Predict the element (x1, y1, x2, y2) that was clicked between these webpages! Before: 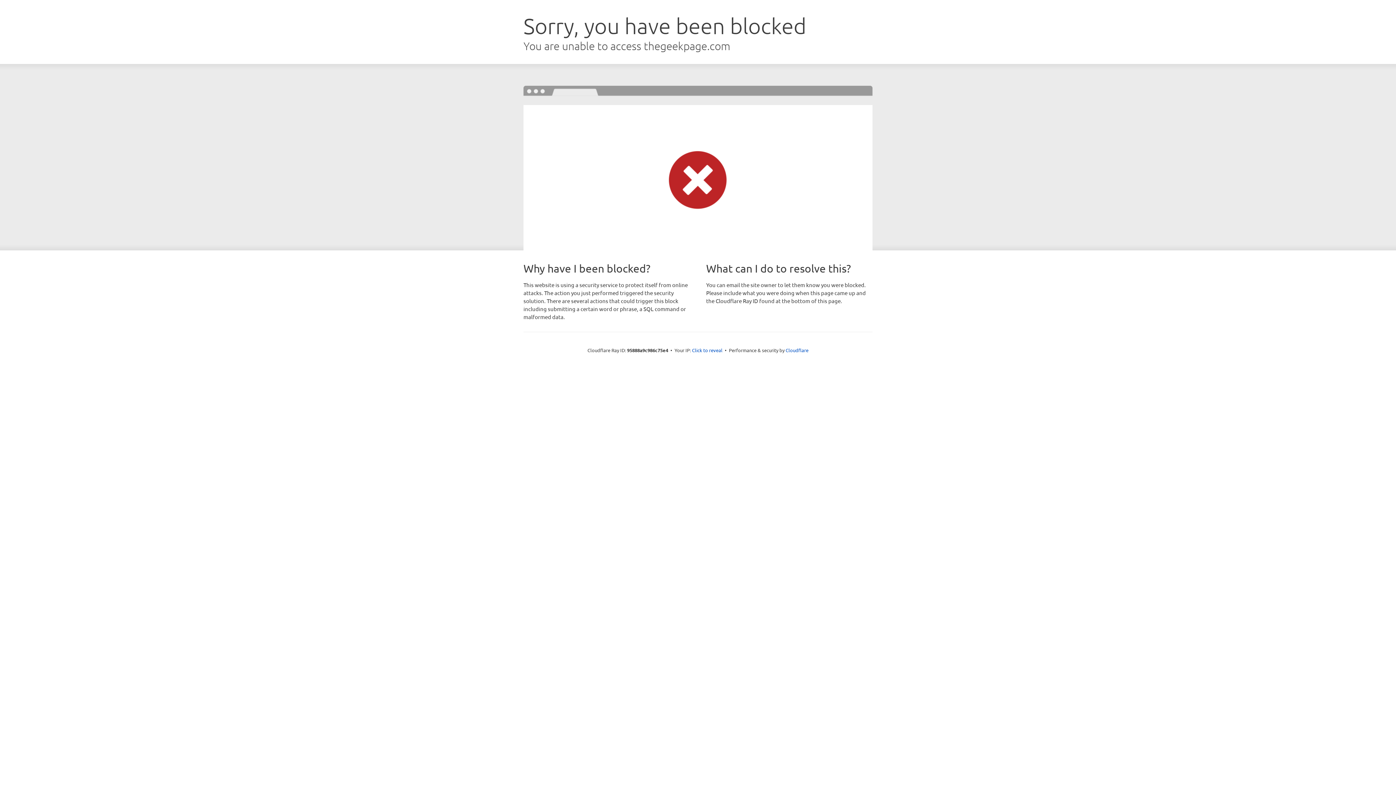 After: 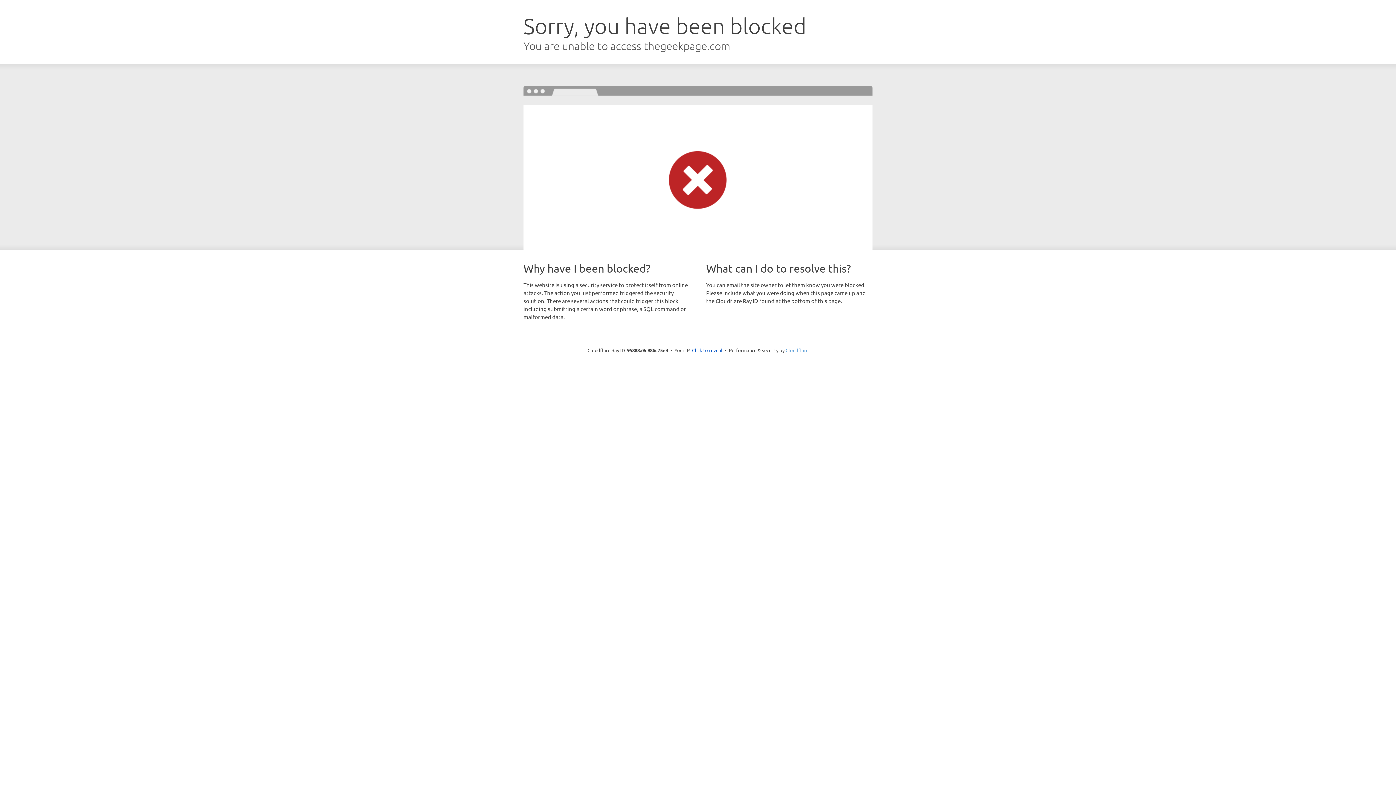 Action: label: Cloudflare bbox: (785, 347, 808, 353)